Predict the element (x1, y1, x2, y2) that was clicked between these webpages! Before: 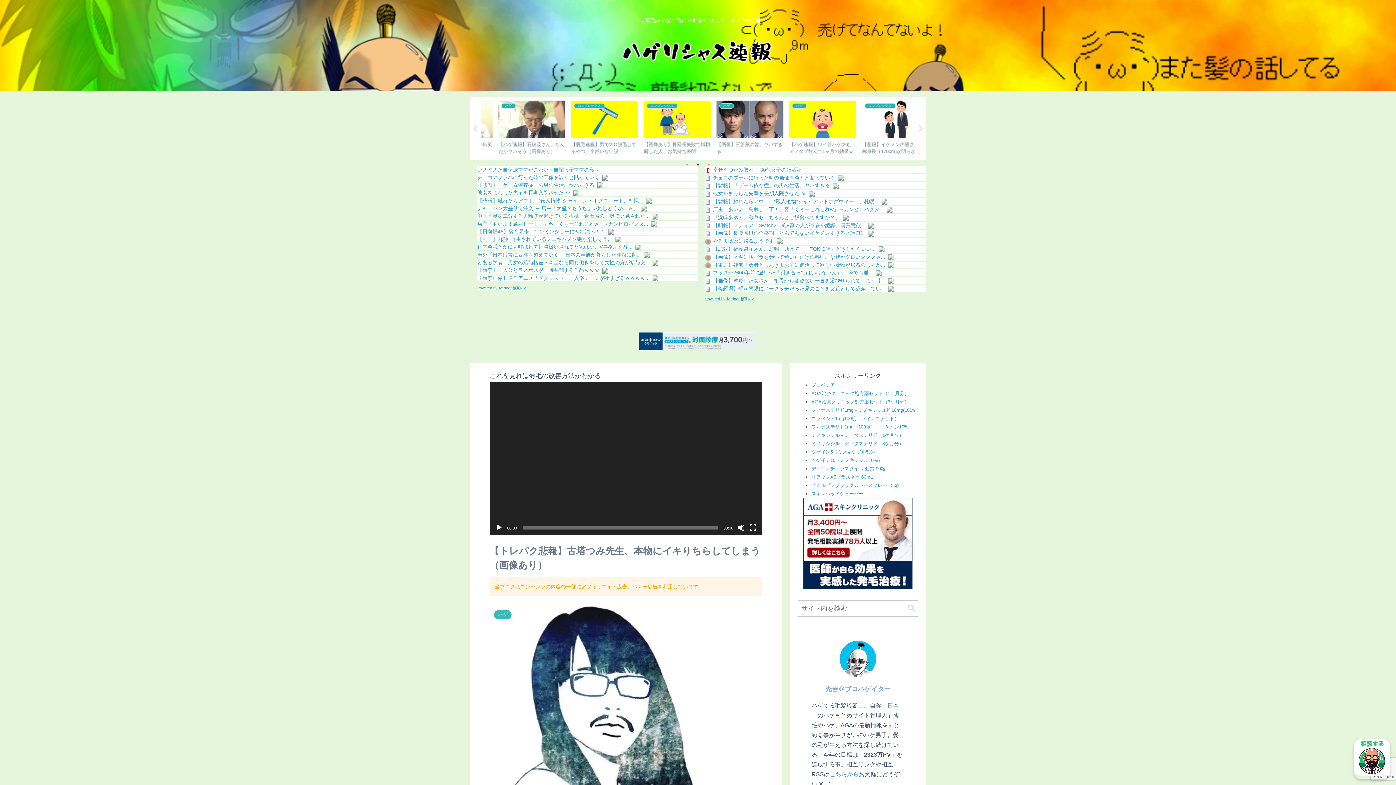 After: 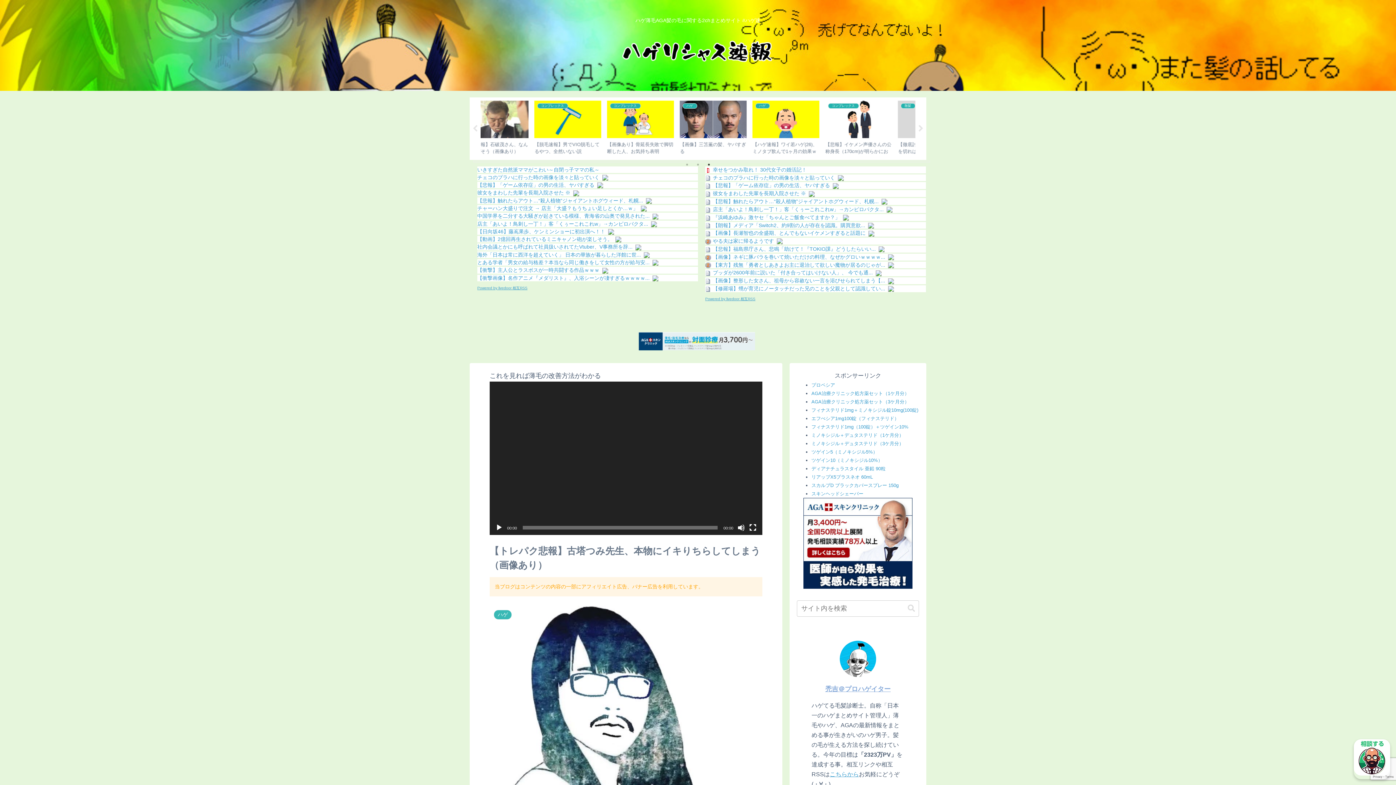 Action: bbox: (602, 174, 608, 180)